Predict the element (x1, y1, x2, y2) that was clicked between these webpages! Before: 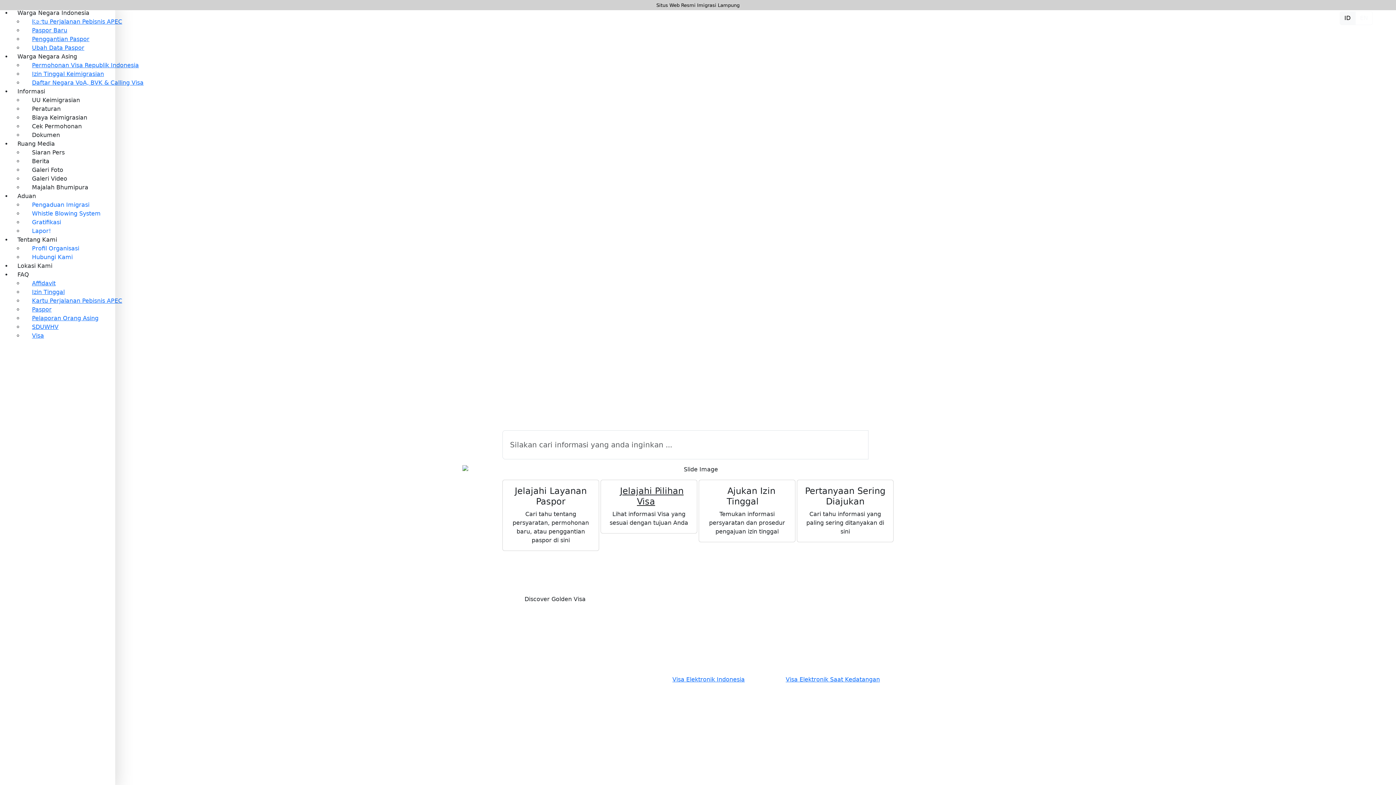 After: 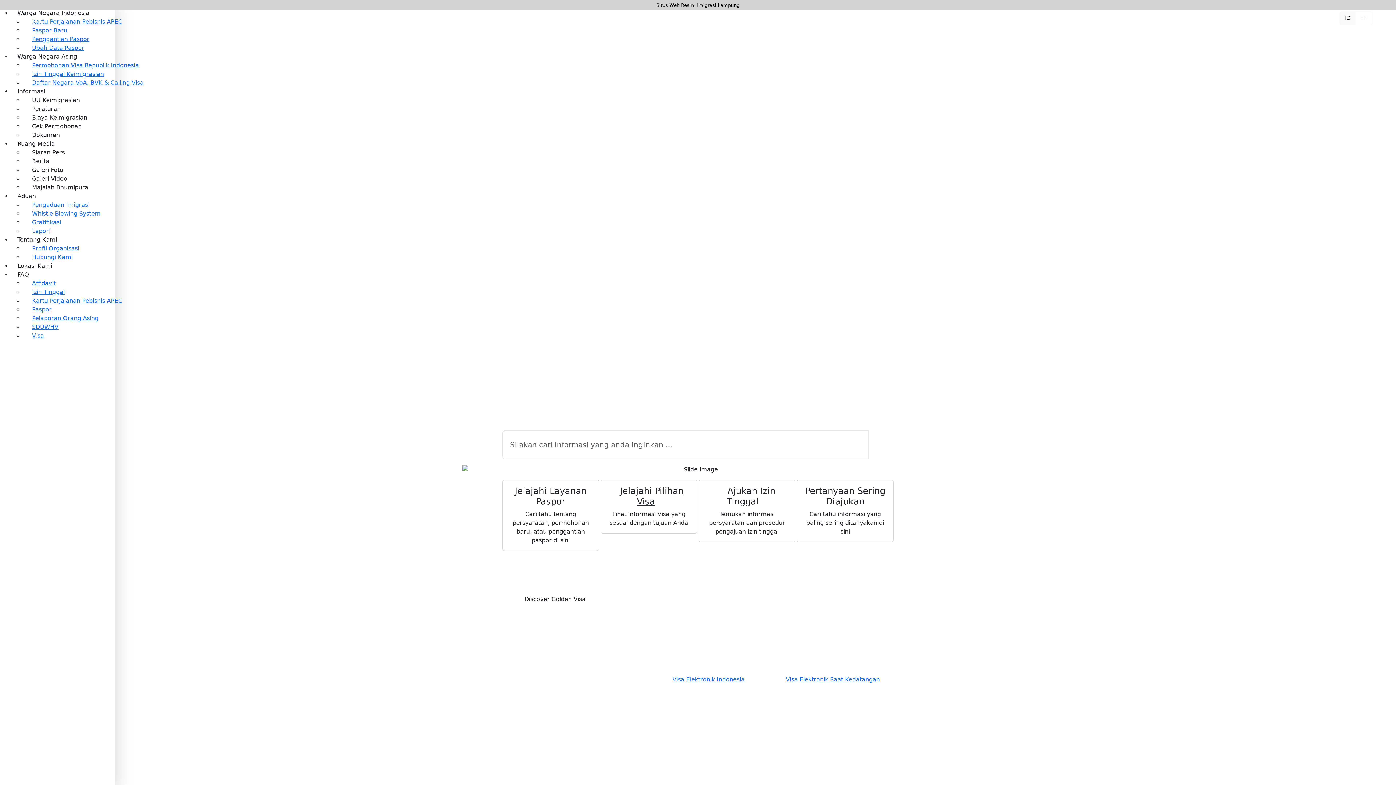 Action: label: ID bbox: (1340, 11, 1355, 25)